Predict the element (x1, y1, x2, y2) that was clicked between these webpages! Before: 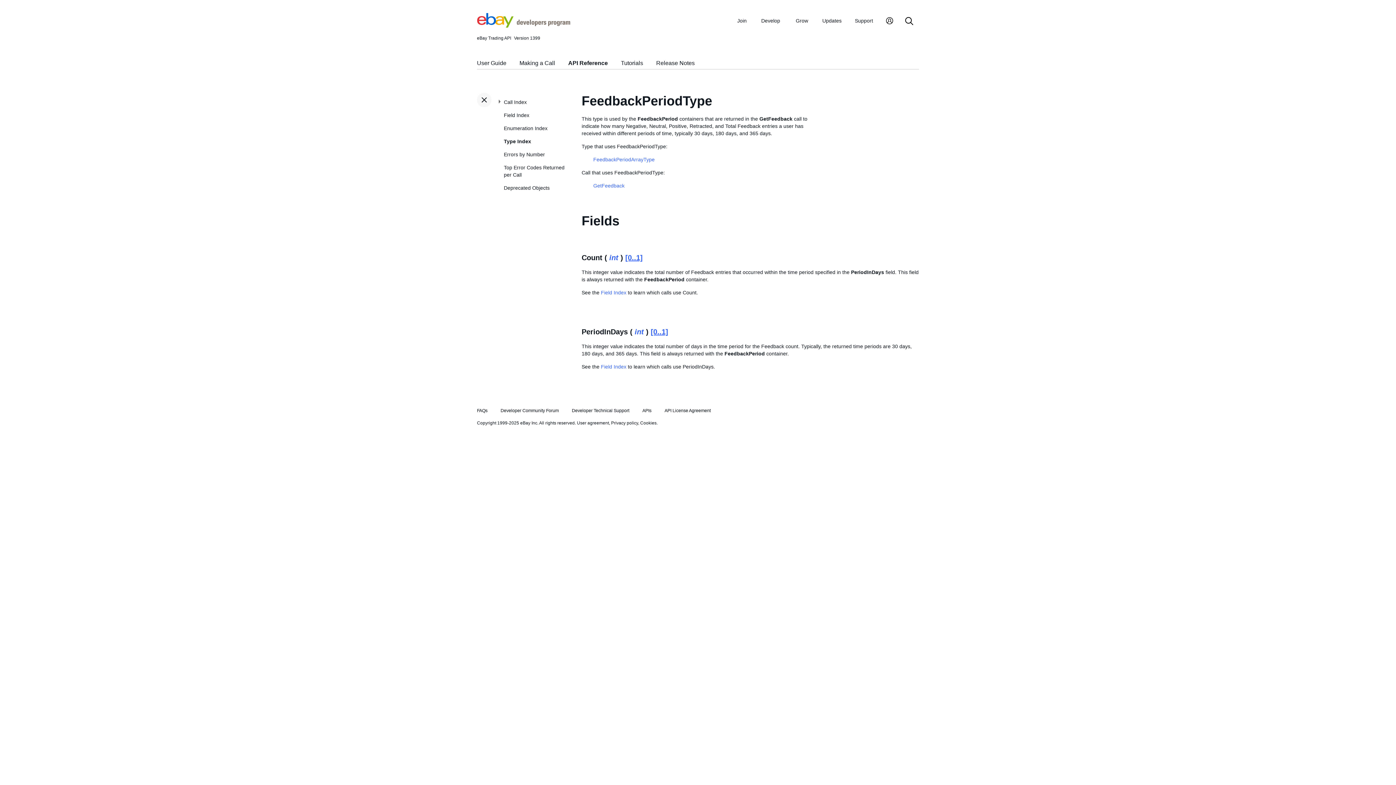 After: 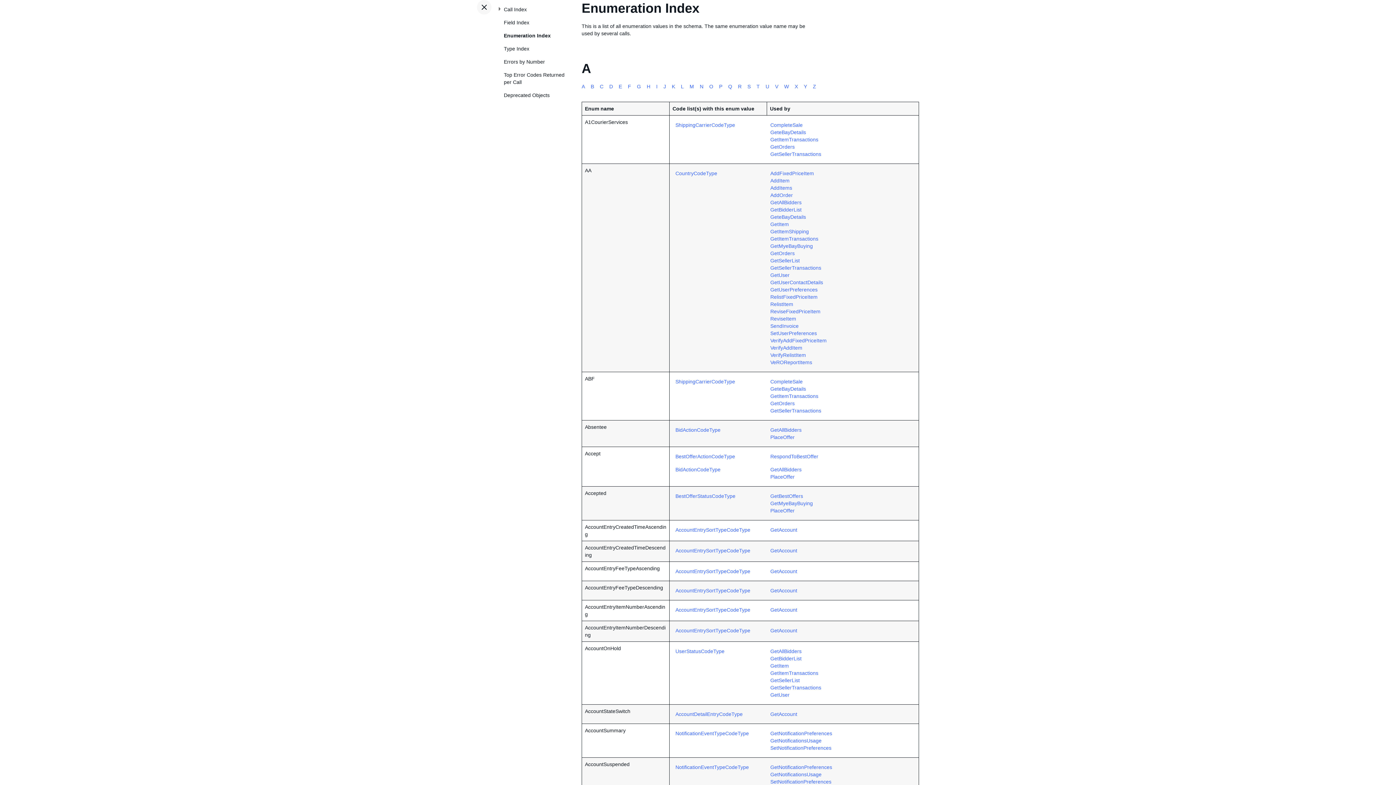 Action: label: Enumeration Index bbox: (504, 121, 570, 134)